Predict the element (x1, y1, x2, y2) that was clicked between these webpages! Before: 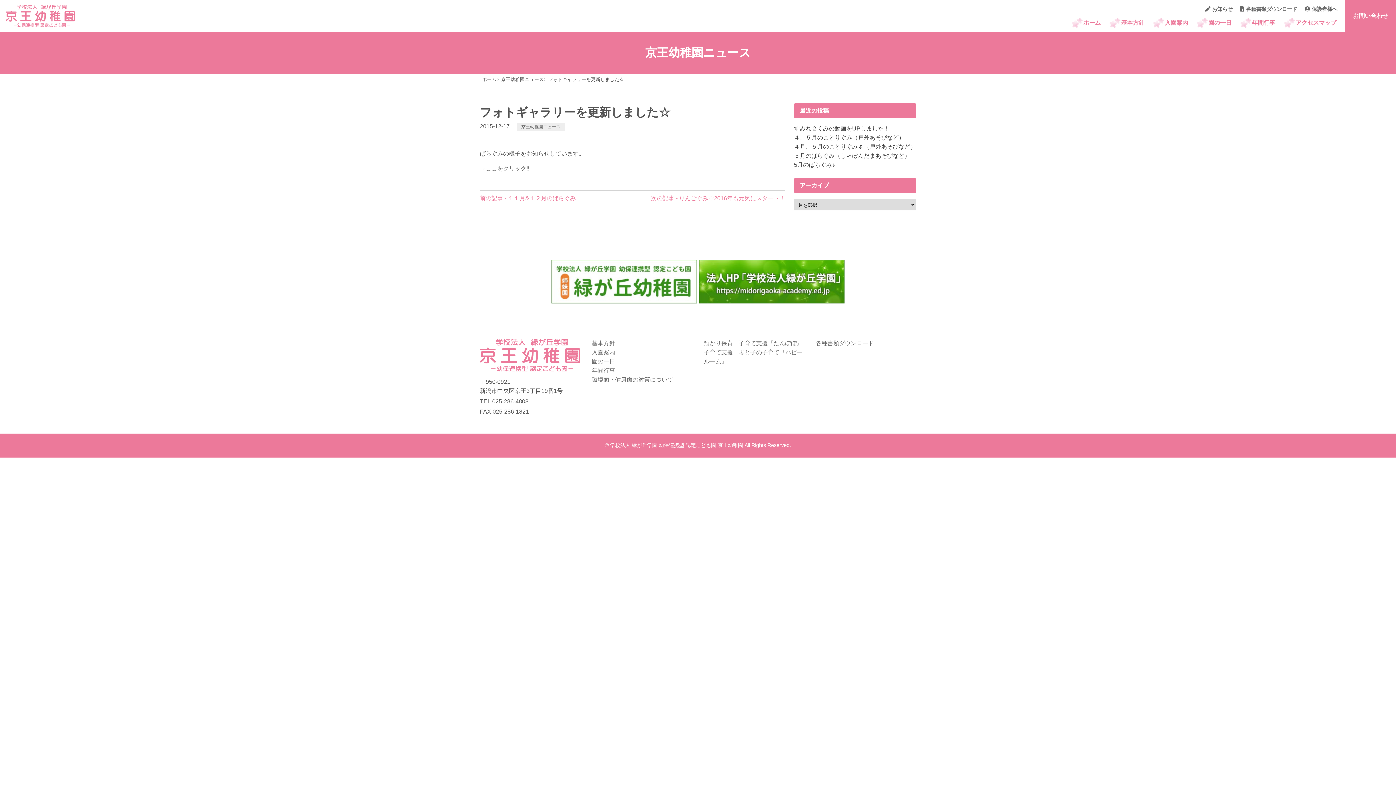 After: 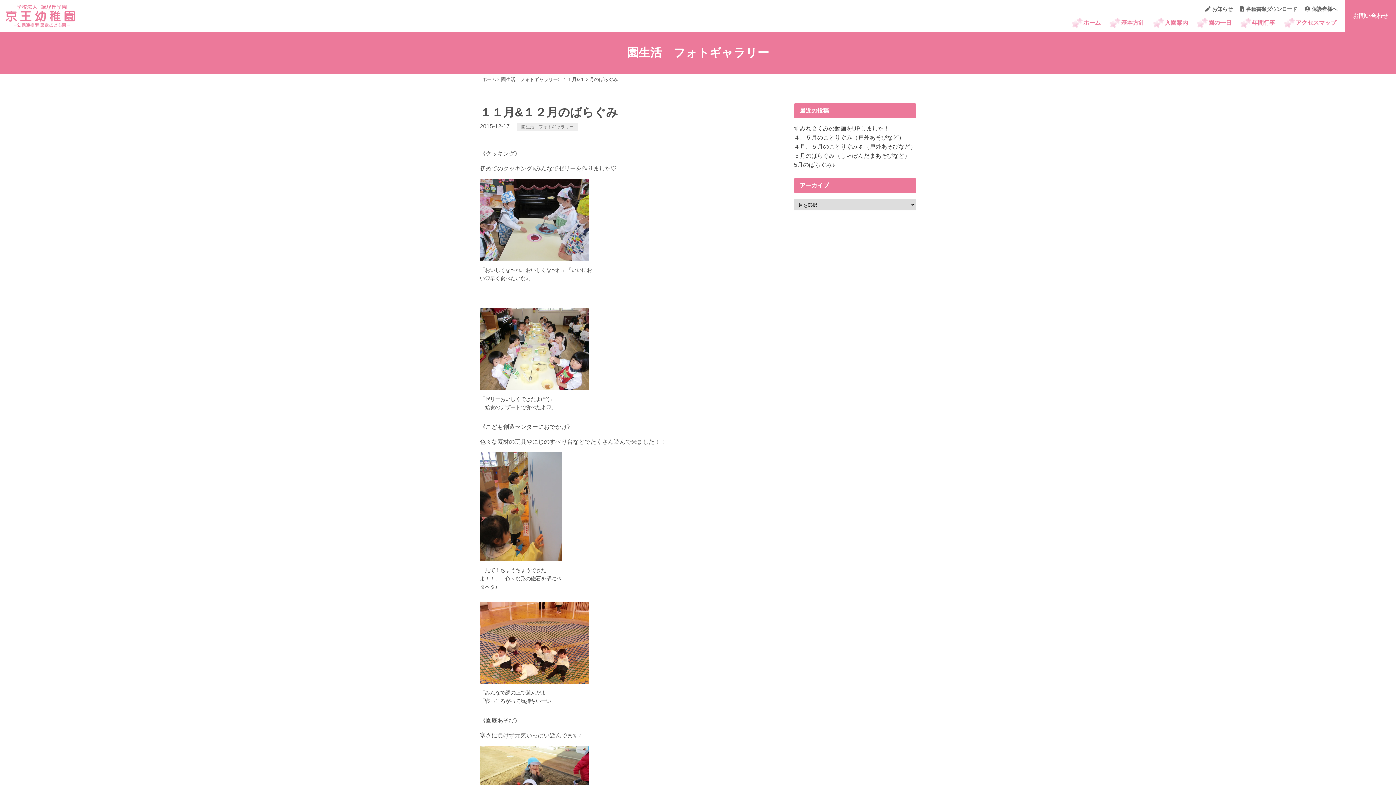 Action: label: 前の記事 - １１月&１２月のばらぐみ bbox: (480, 195, 576, 201)